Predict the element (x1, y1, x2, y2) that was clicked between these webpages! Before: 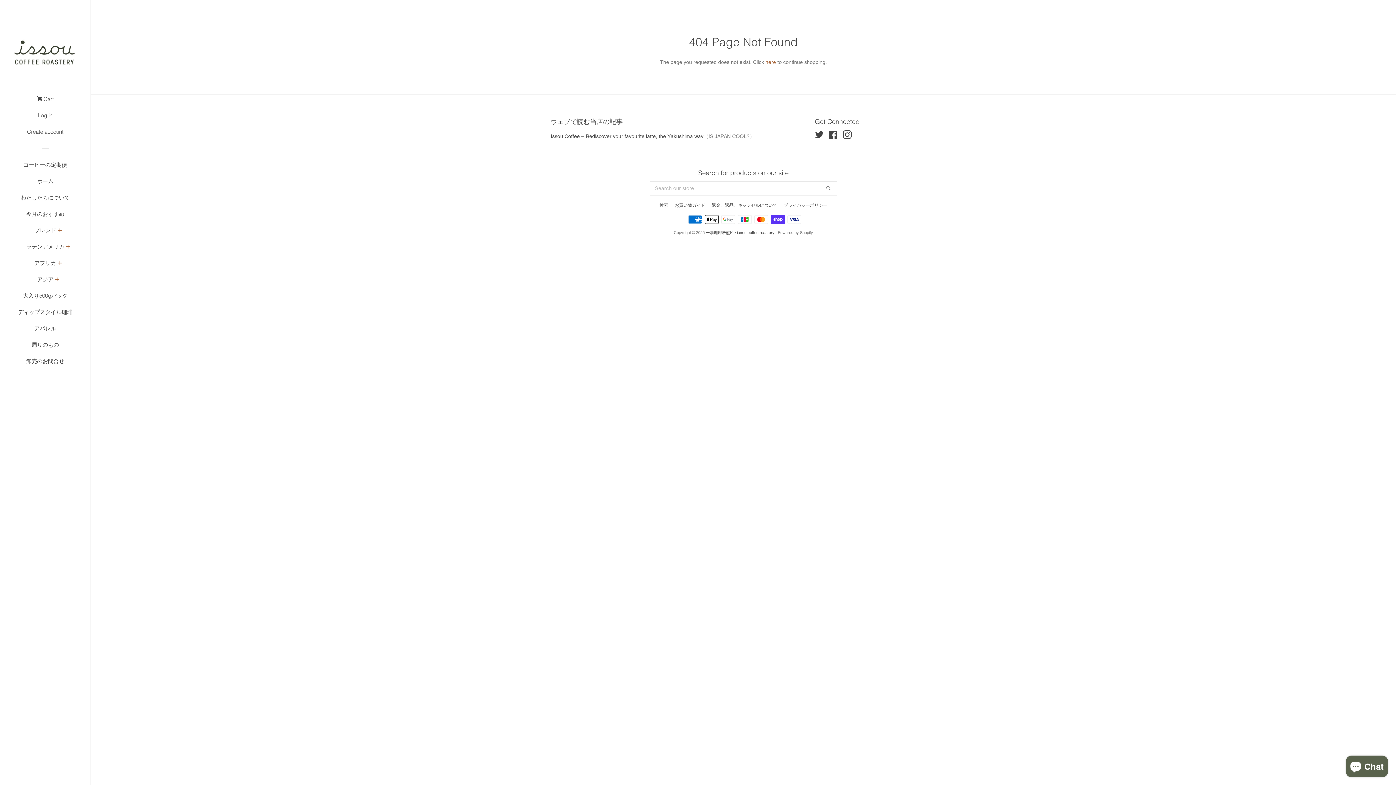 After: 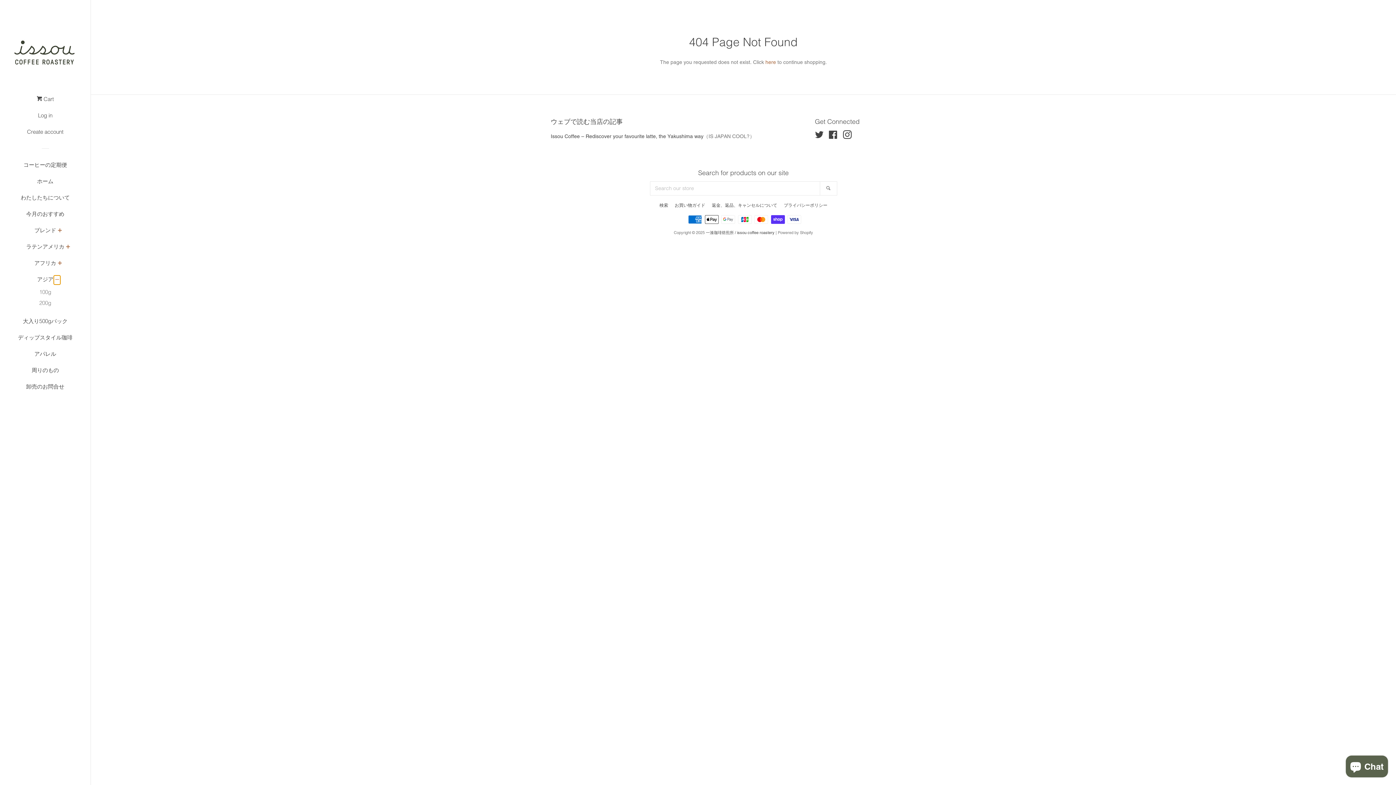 Action: bbox: (53, 275, 60, 284) label: アジア Menu